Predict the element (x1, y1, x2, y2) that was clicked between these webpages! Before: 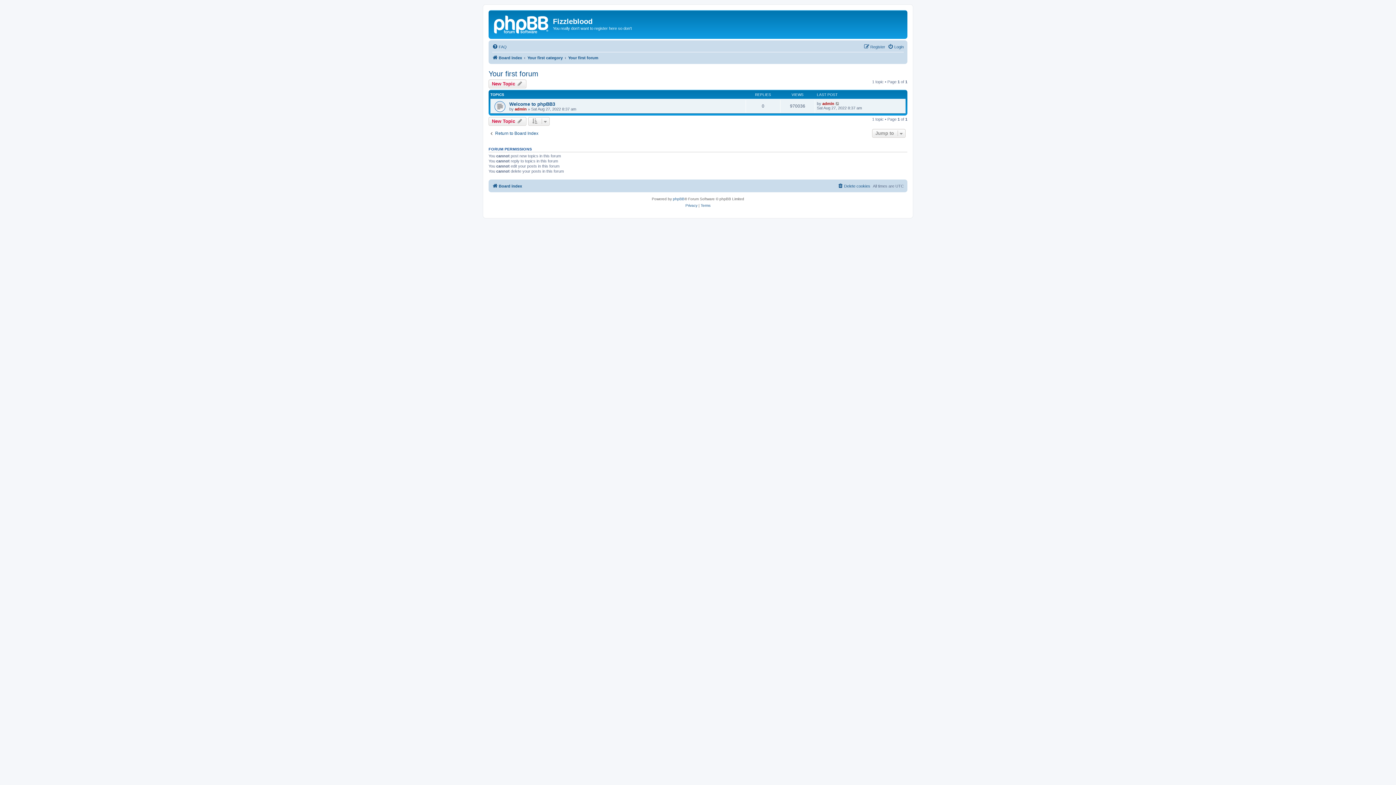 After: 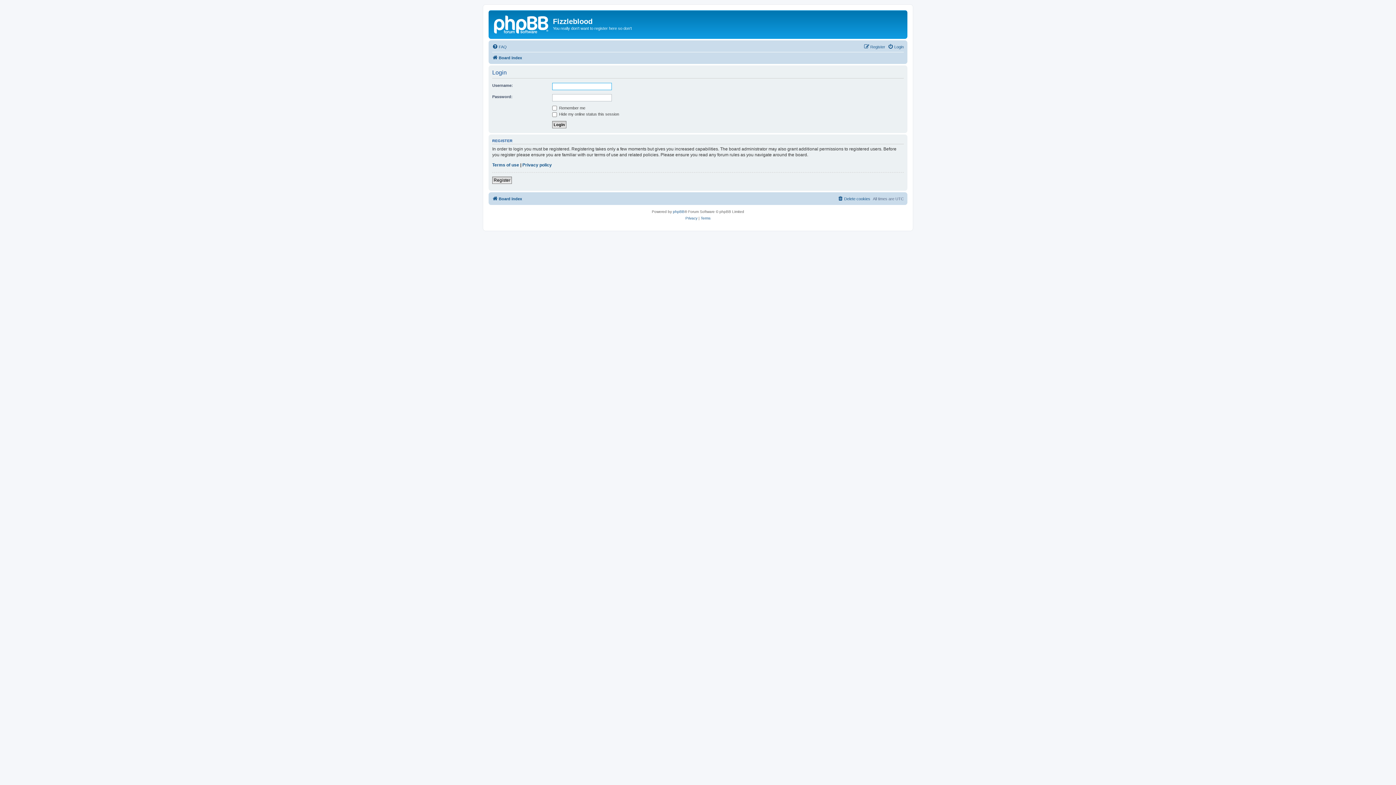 Action: bbox: (888, 42, 904, 51) label: Login